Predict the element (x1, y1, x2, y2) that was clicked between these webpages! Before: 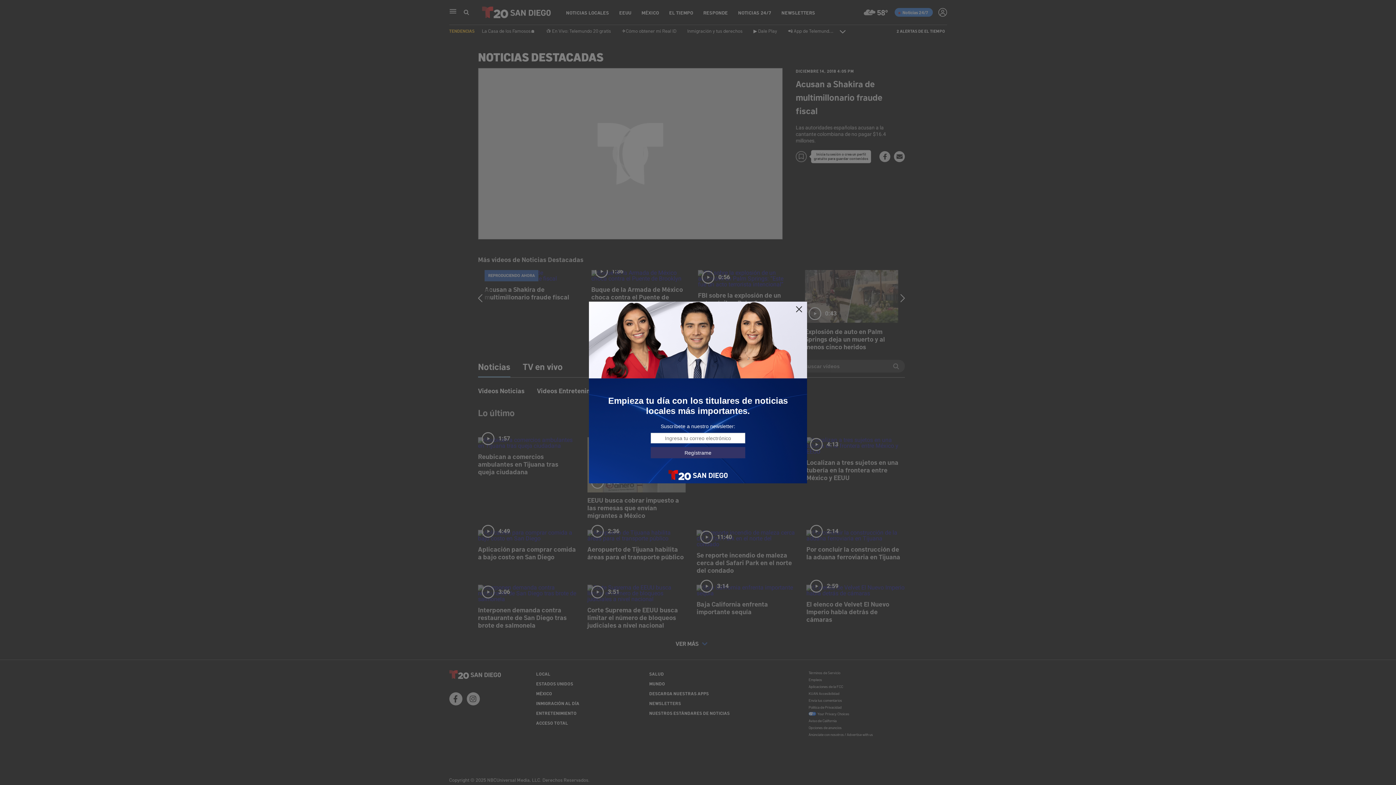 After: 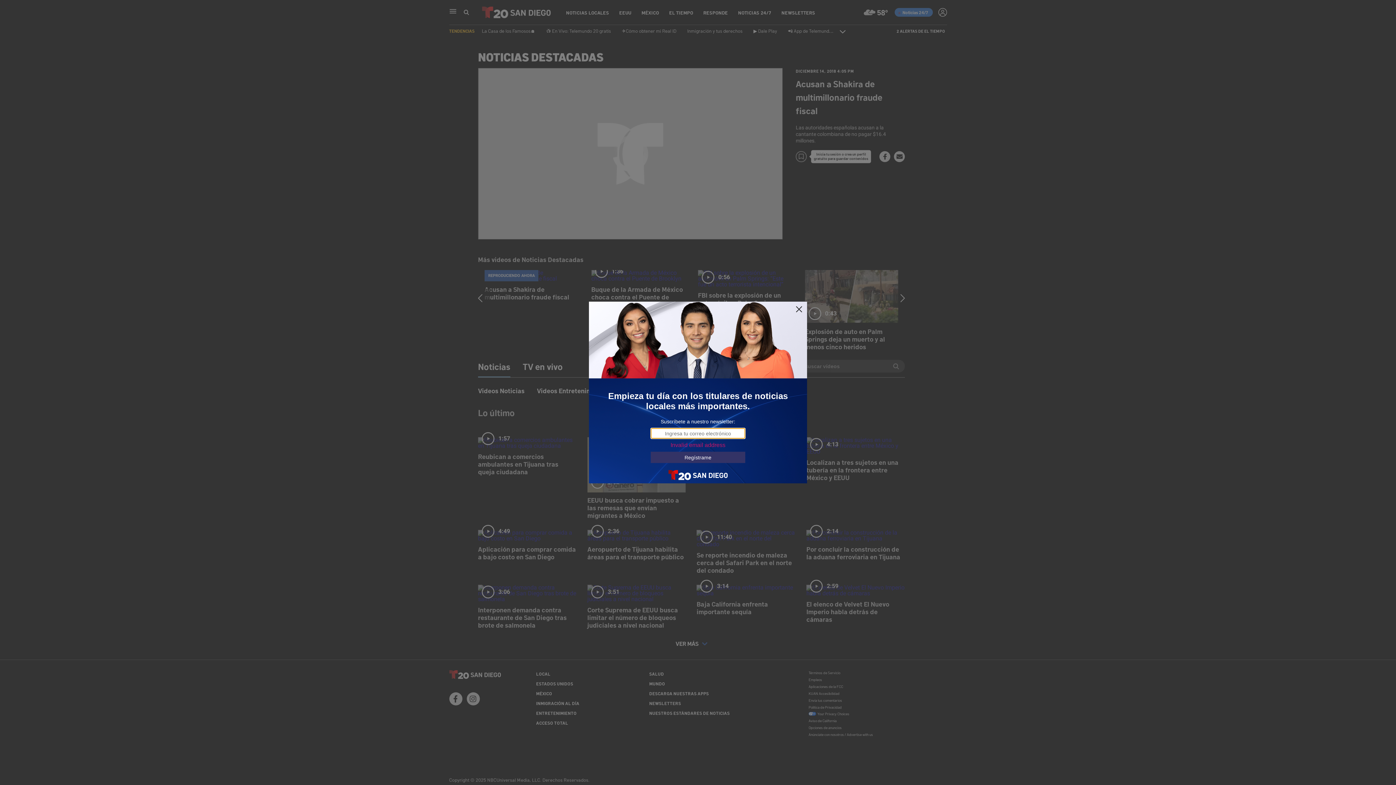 Action: label: Regístrame bbox: (650, 447, 745, 458)